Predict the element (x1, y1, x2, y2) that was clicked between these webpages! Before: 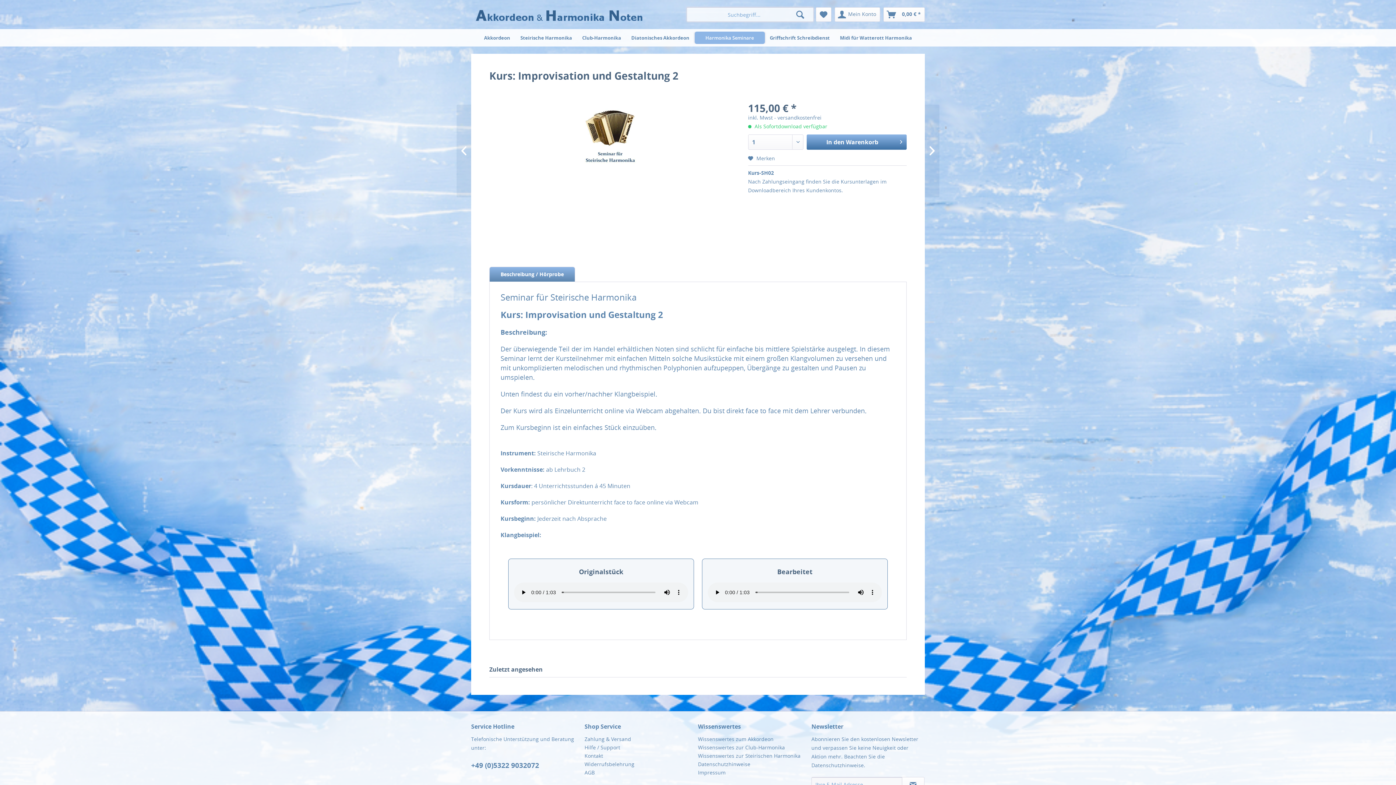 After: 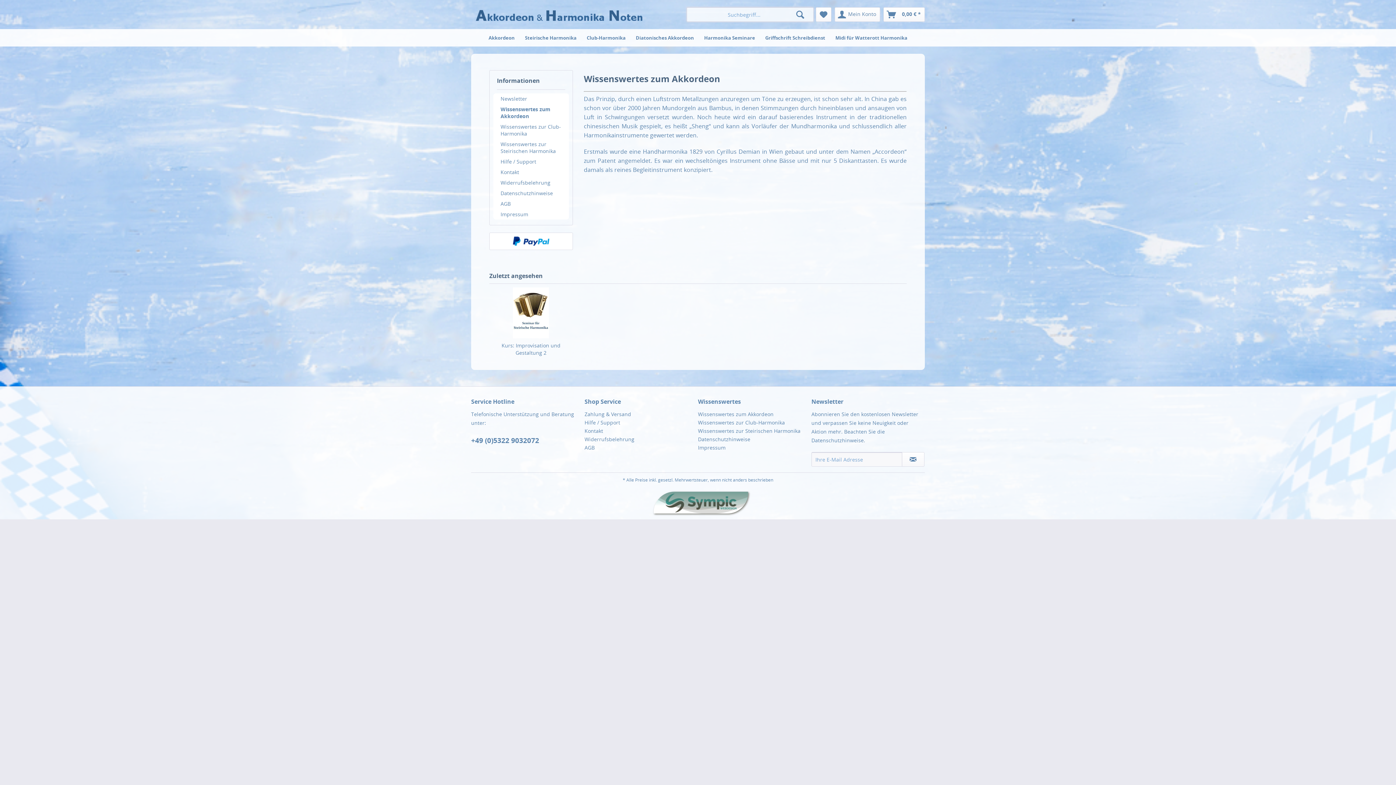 Action: bbox: (698, 735, 808, 743) label: Wissenswertes zum Akkordeon